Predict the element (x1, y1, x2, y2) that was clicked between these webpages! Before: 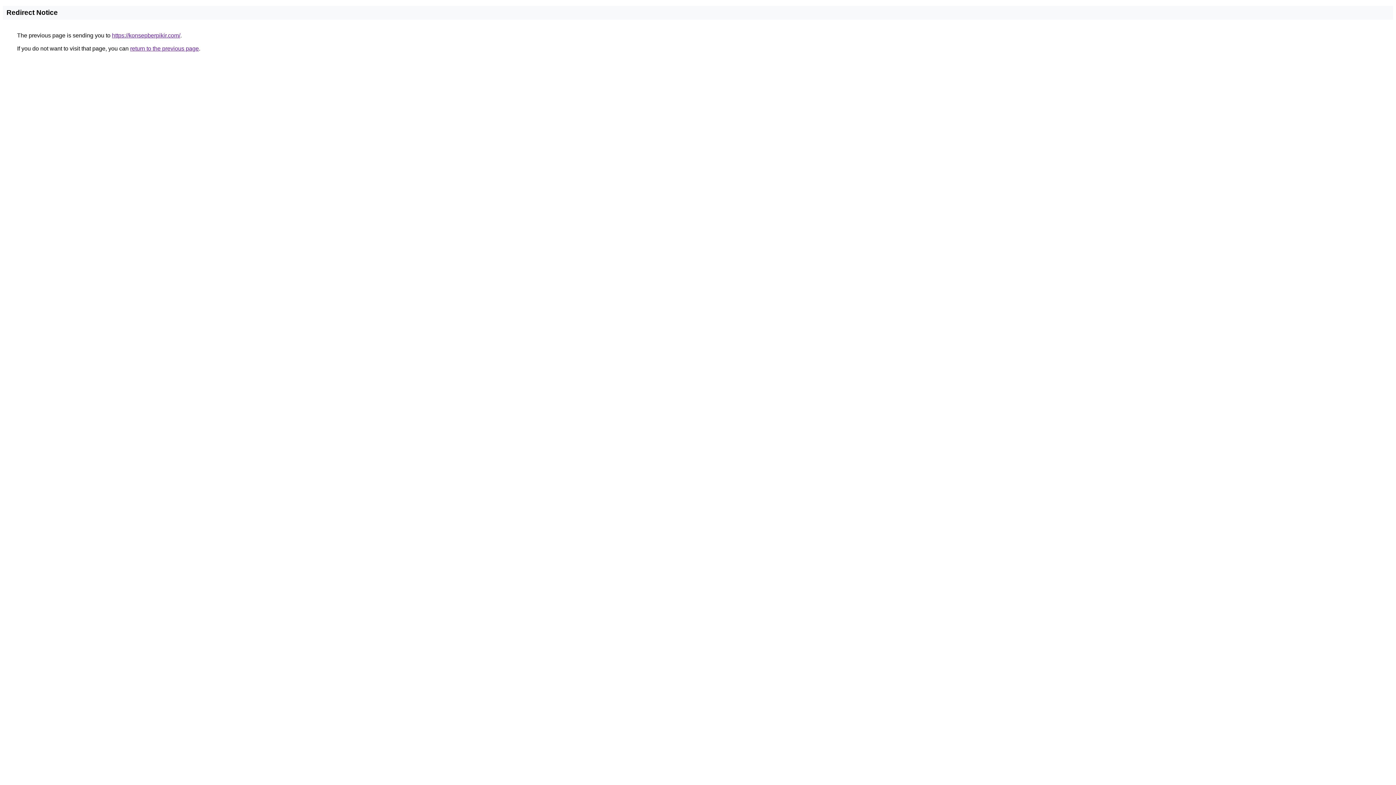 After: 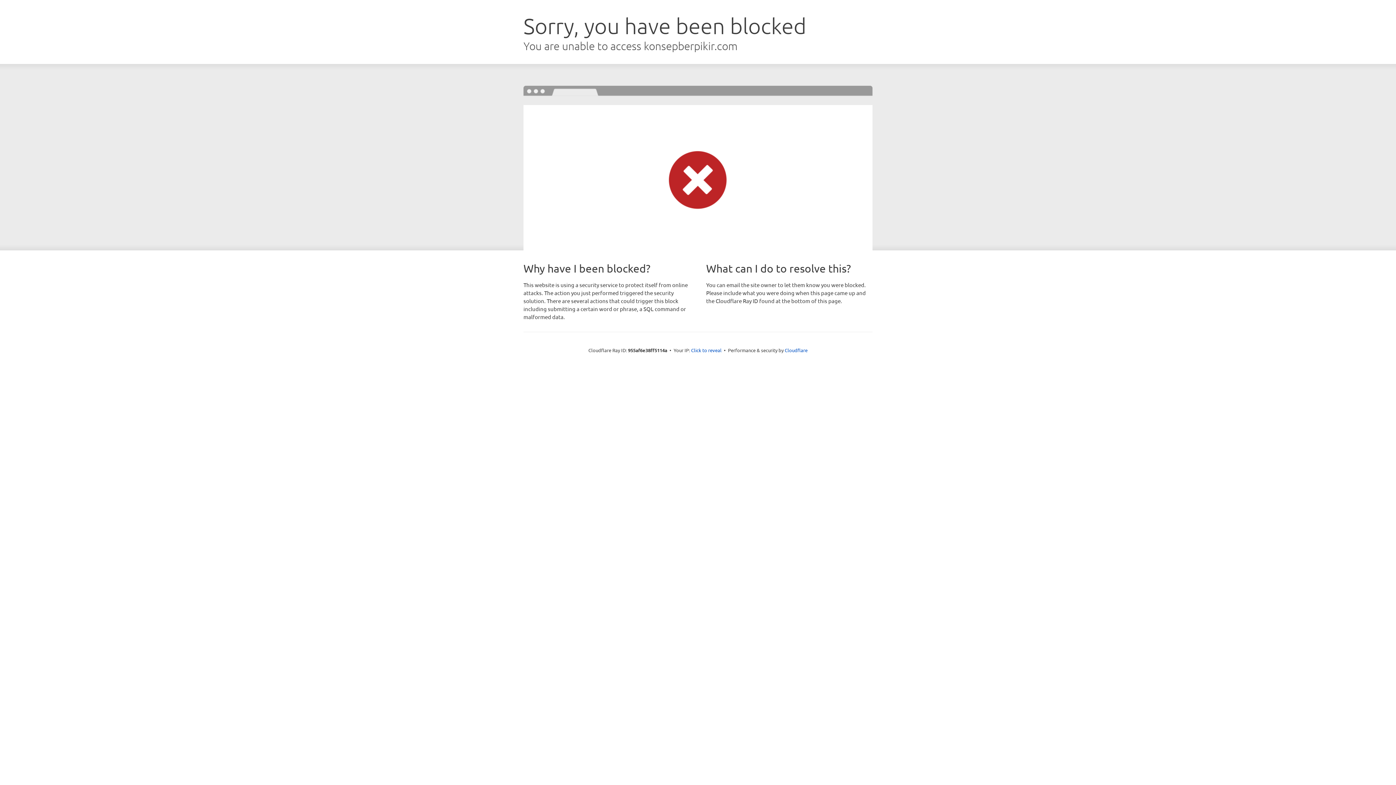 Action: label: https://konsepberpikir.com/ bbox: (112, 32, 180, 38)